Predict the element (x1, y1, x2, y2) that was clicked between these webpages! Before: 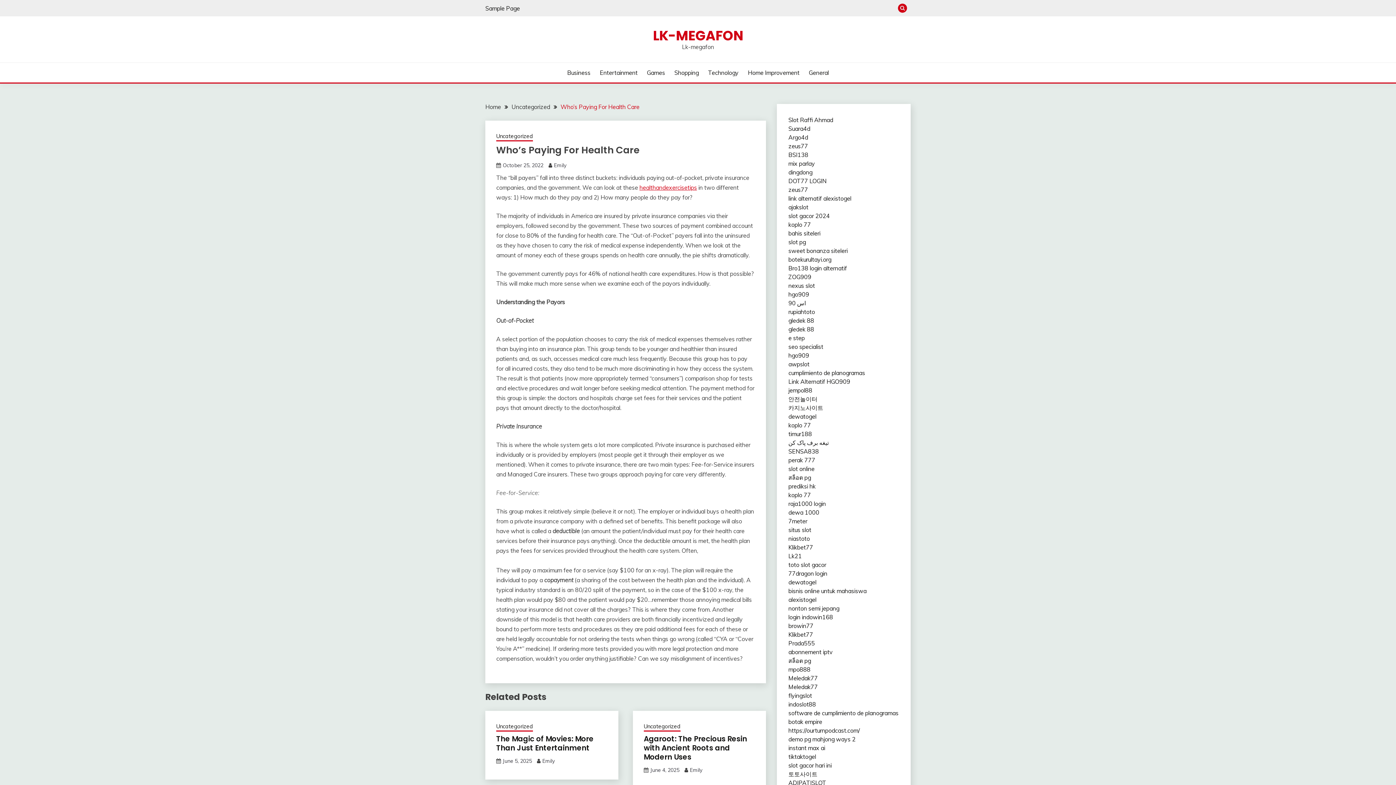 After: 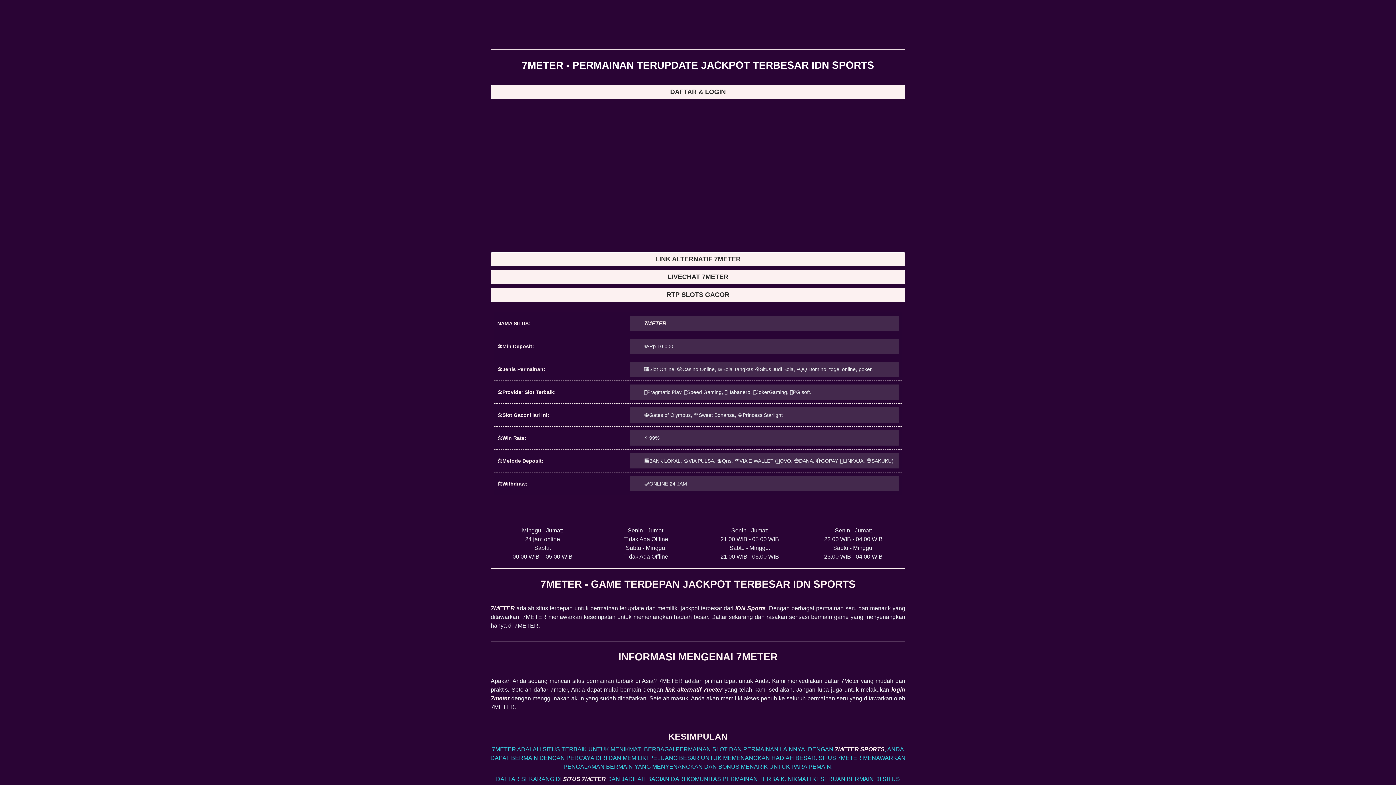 Action: bbox: (788, 517, 807, 525) label: 7meter